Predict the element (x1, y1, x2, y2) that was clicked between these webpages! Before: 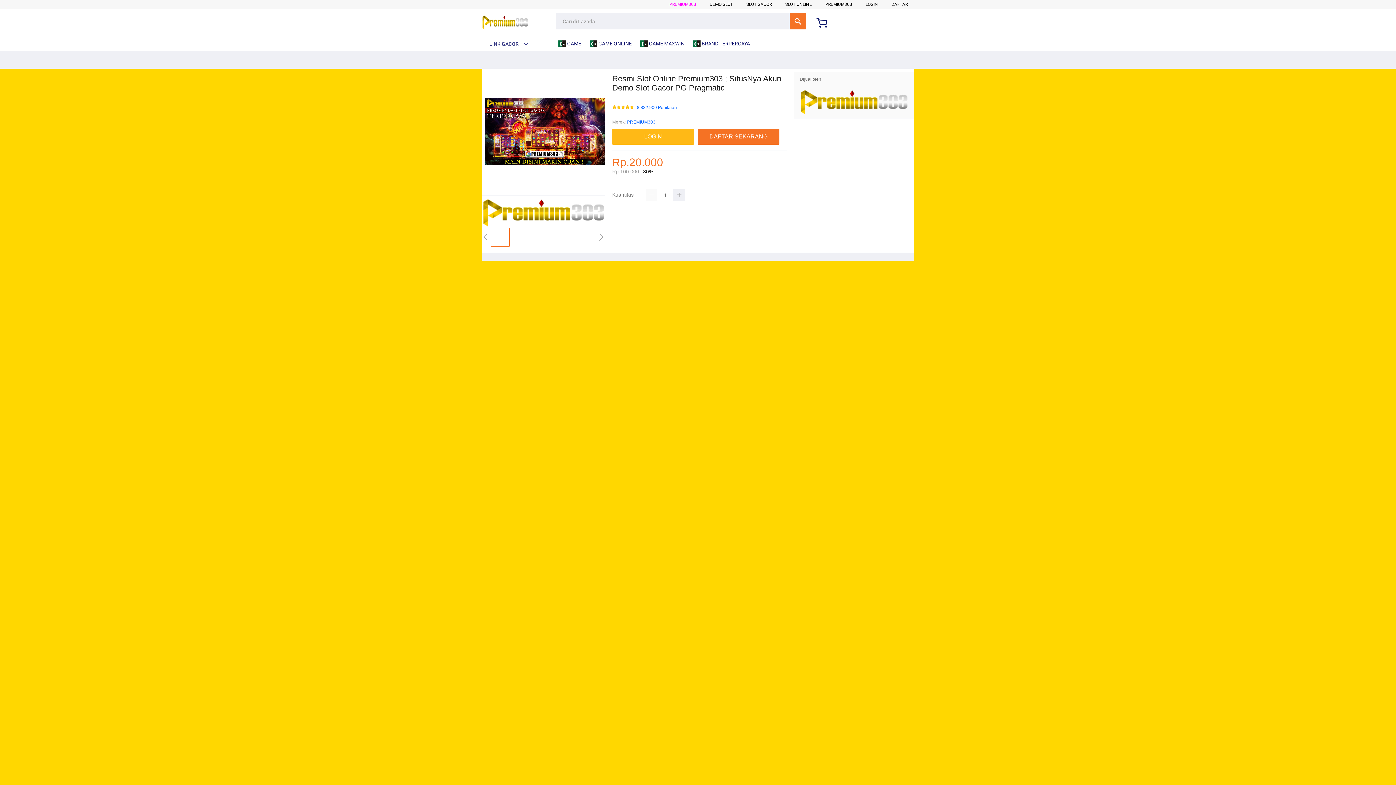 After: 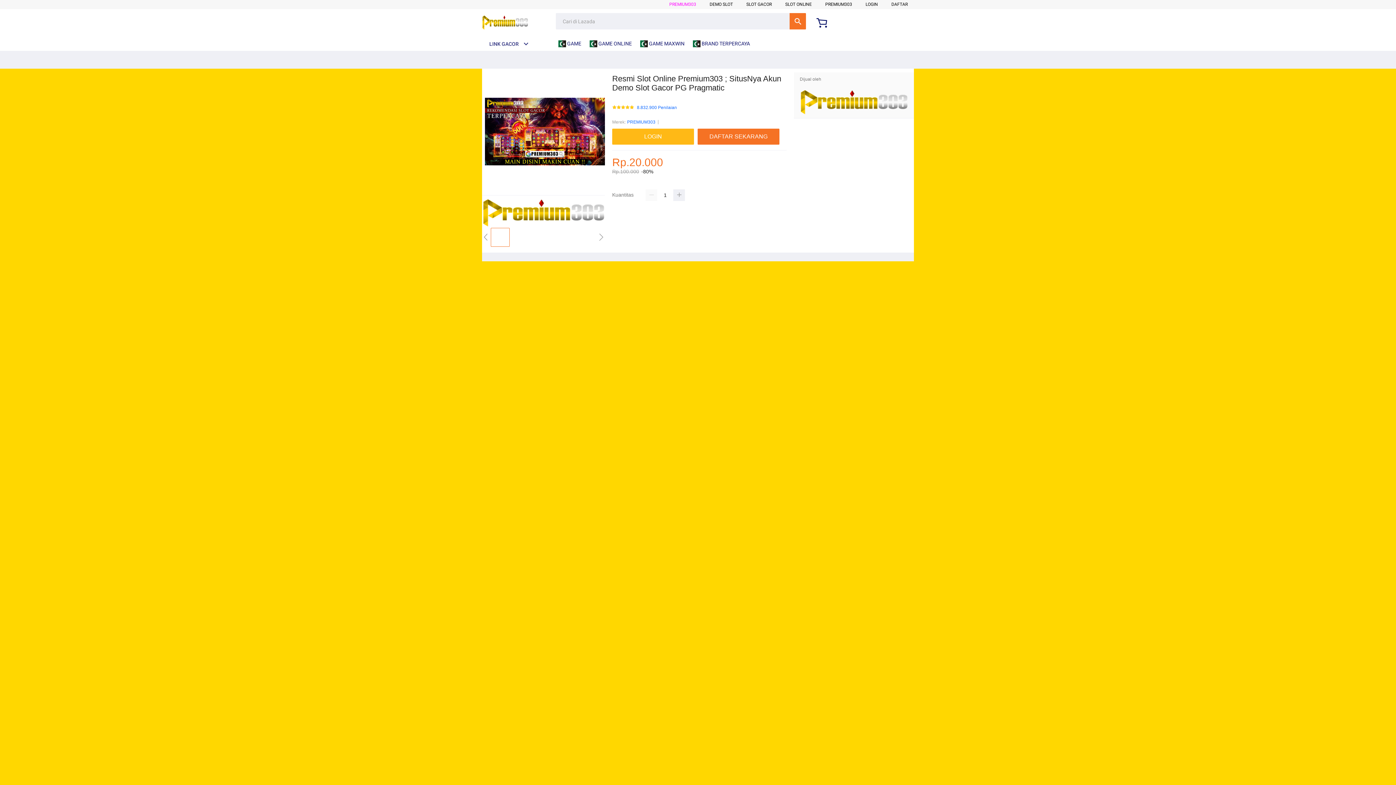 Action: bbox: (800, 89, 908, 114)